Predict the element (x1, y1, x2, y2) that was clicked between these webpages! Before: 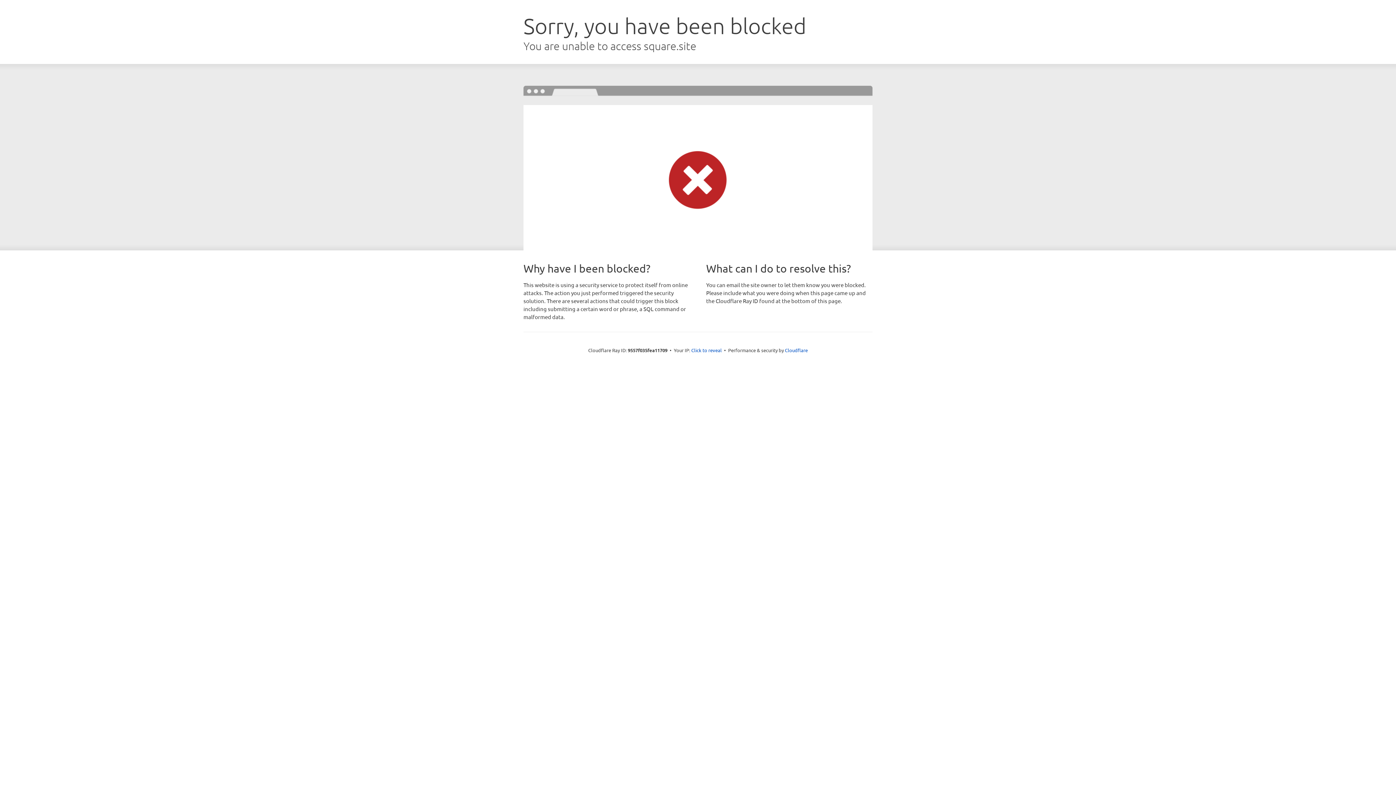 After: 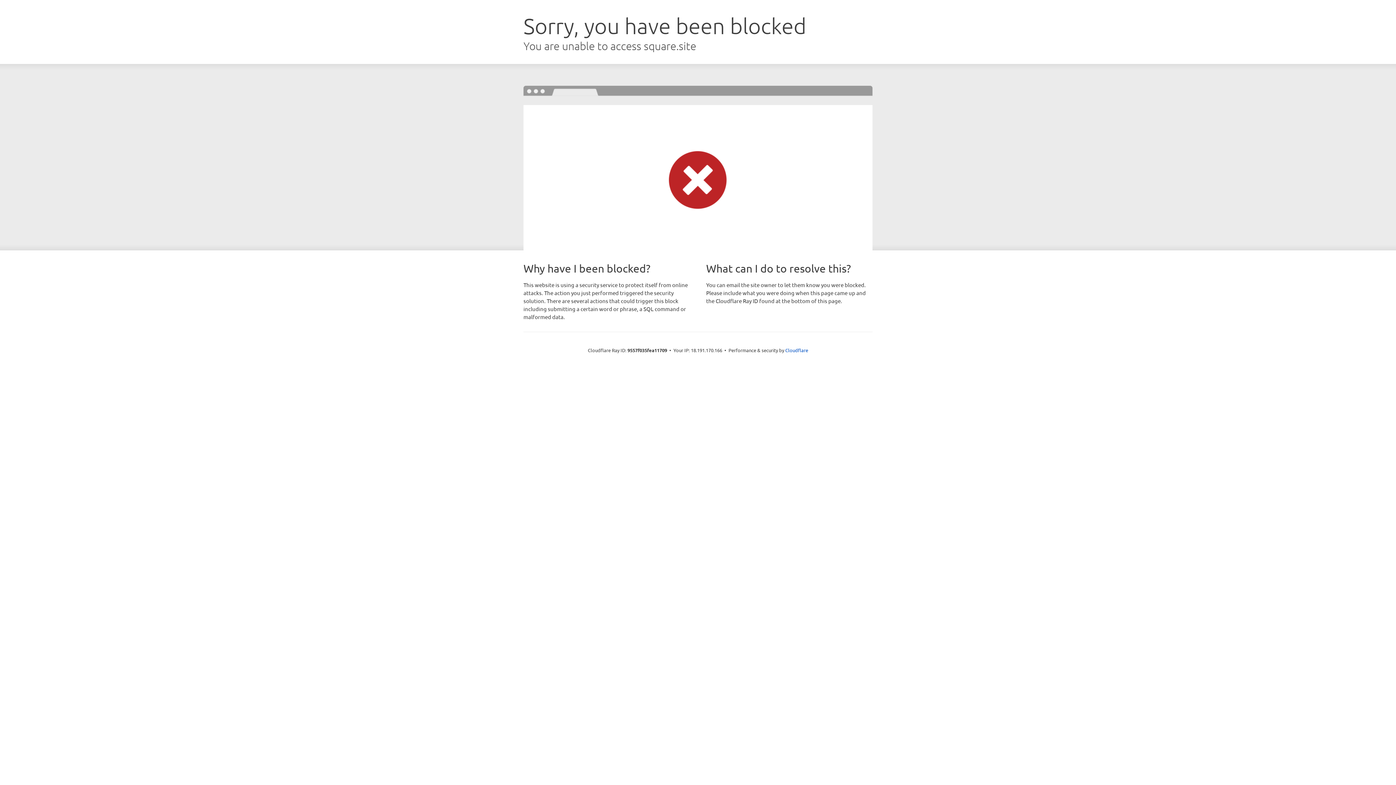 Action: bbox: (691, 346, 722, 353) label: Click to reveal